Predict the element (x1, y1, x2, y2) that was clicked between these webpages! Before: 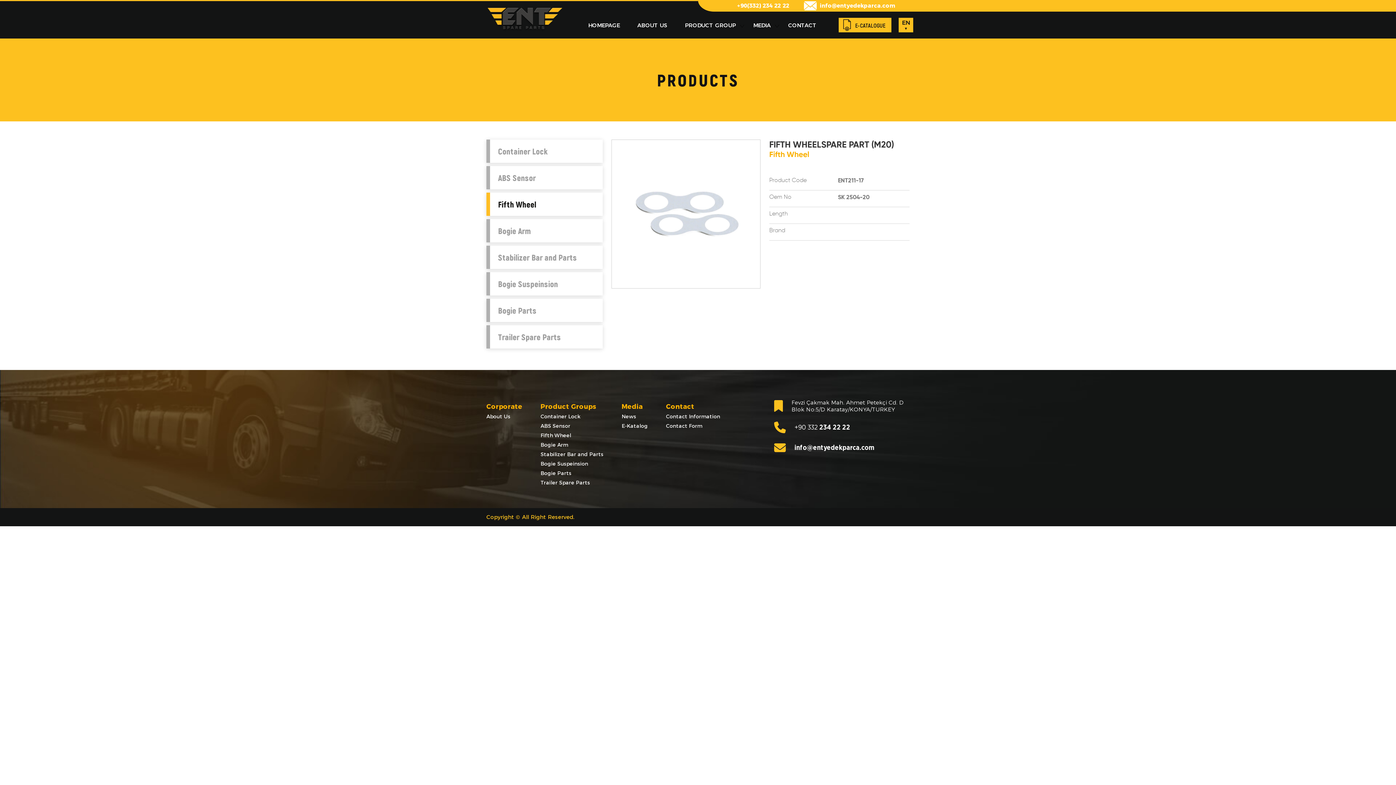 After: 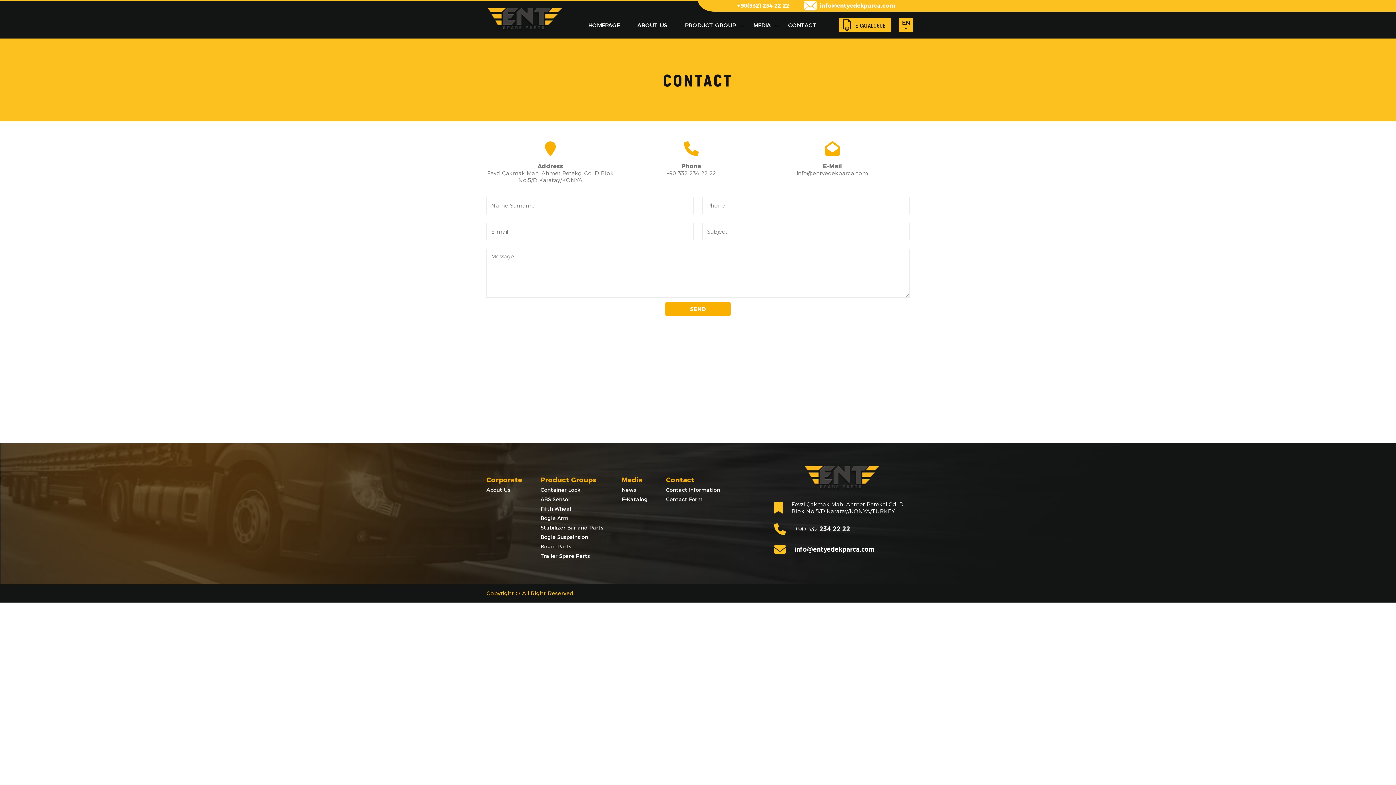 Action: label: CONTACT bbox: (788, 16, 816, 34)